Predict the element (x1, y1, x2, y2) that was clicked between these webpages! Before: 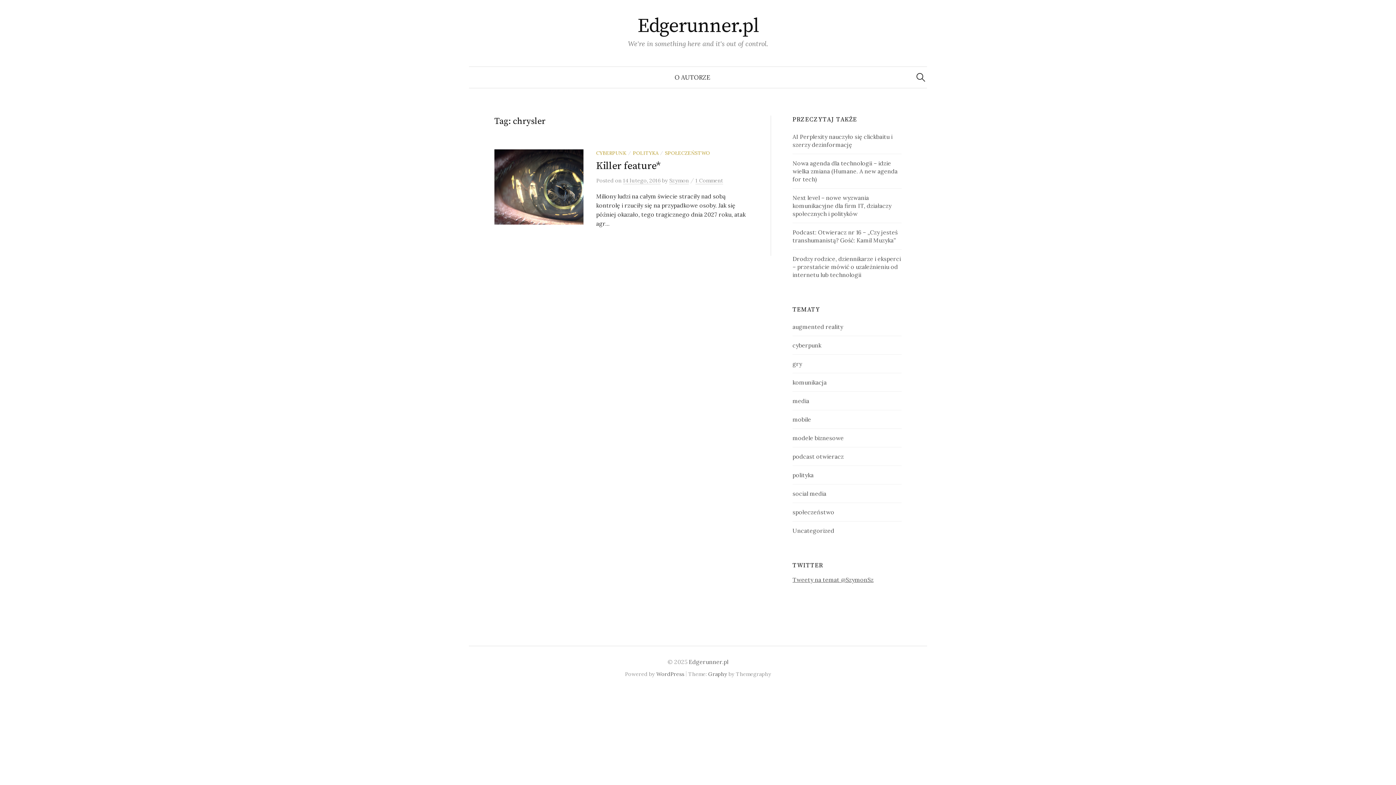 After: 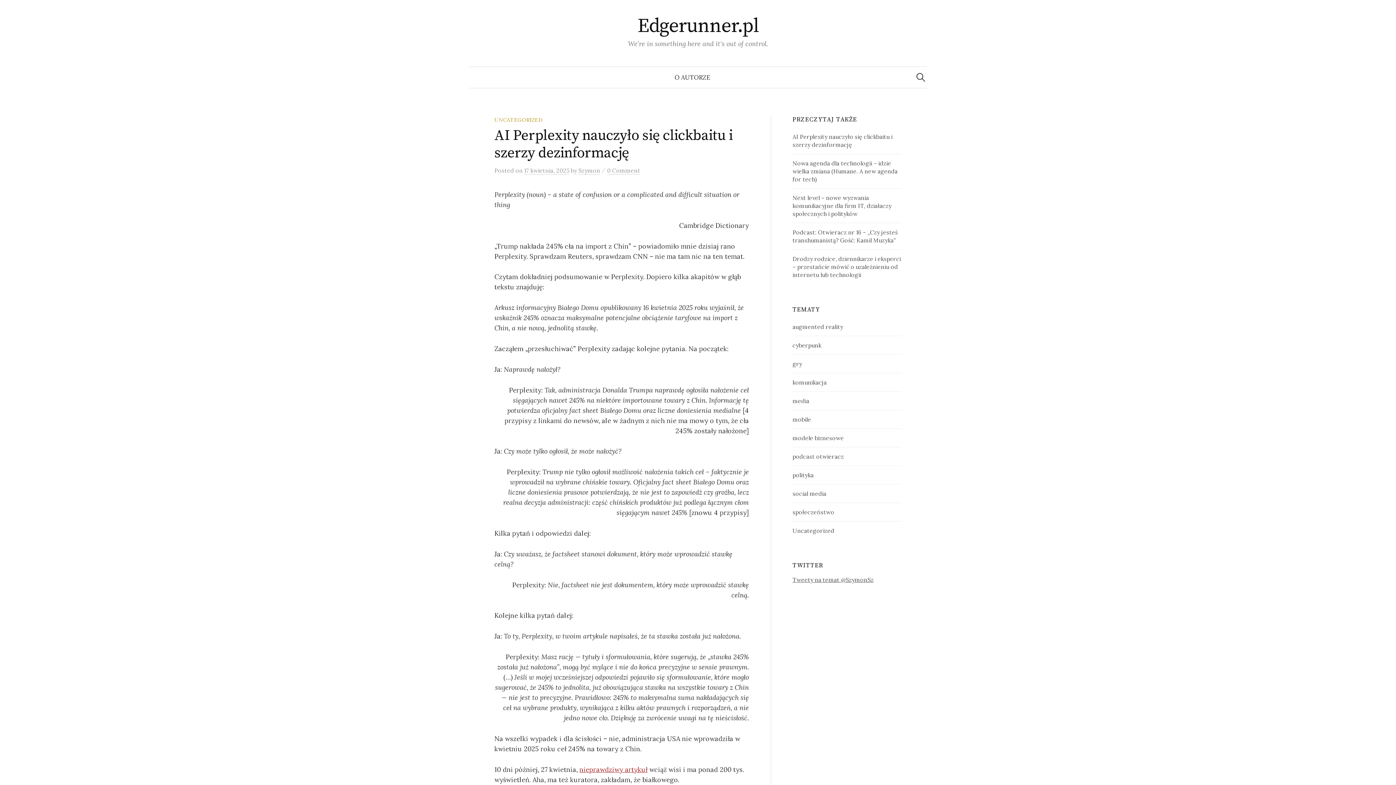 Action: bbox: (688, 658, 728, 665) label: Edgerunner.pl